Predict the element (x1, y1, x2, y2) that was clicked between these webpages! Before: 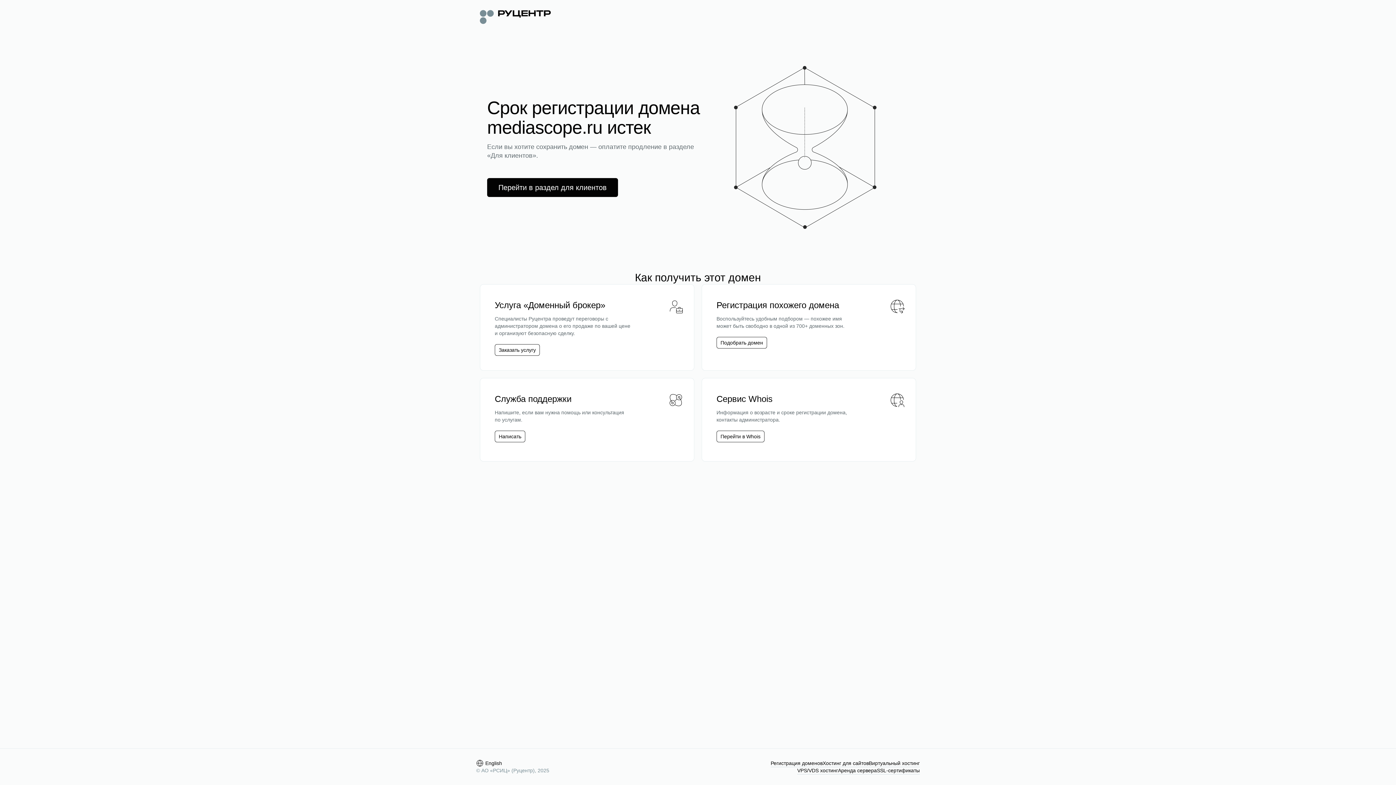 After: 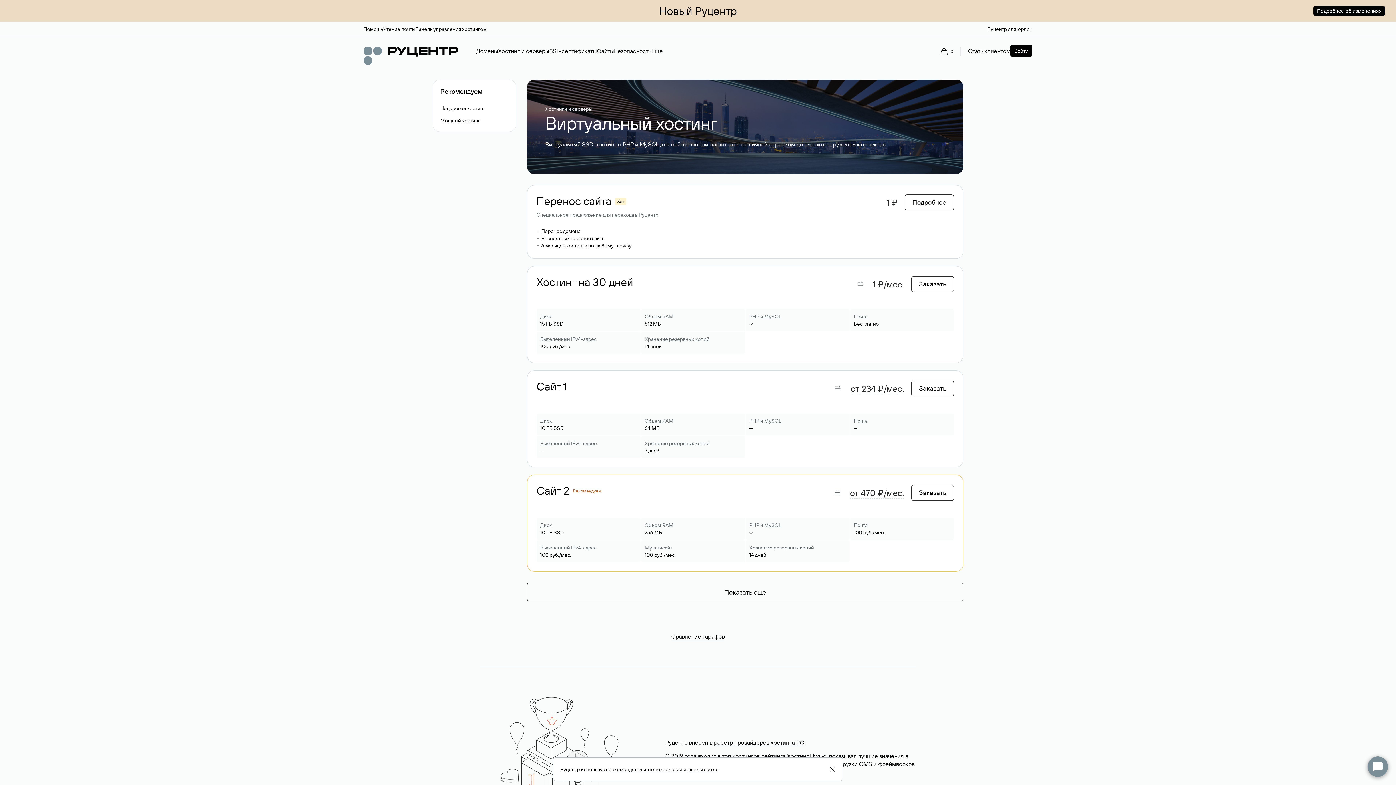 Action: label: Виртуальный хостинг bbox: (869, 760, 920, 767)